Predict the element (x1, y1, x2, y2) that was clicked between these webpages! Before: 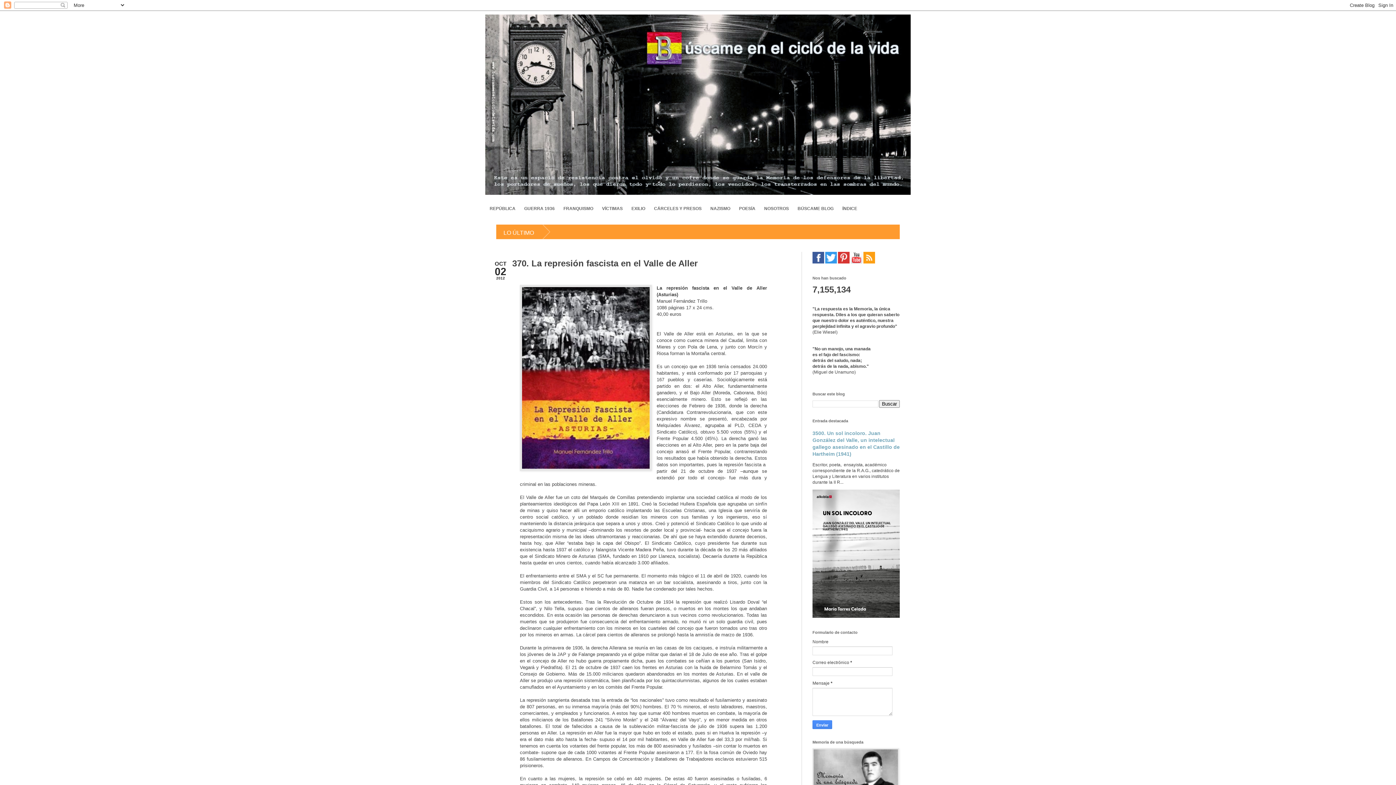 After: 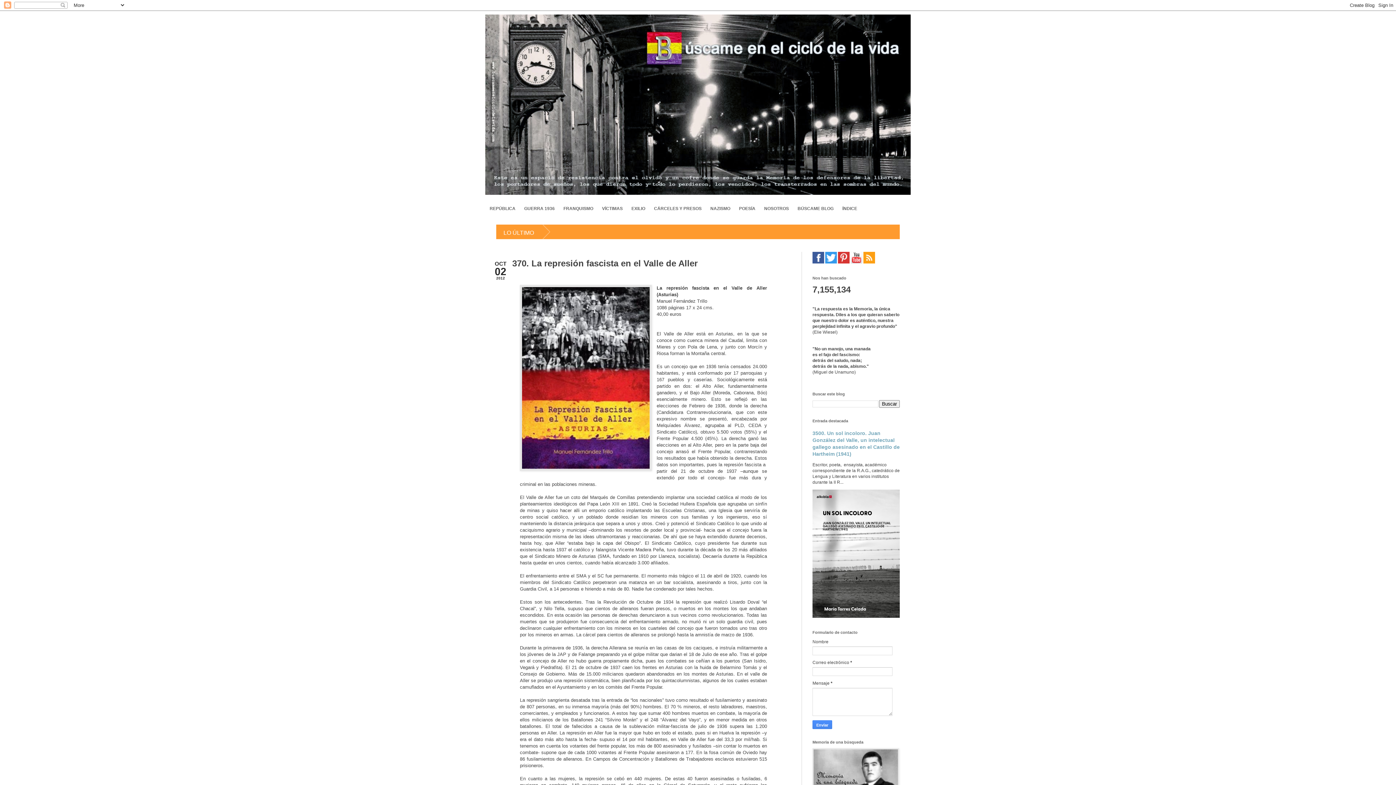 Action: bbox: (838, 259, 849, 264)